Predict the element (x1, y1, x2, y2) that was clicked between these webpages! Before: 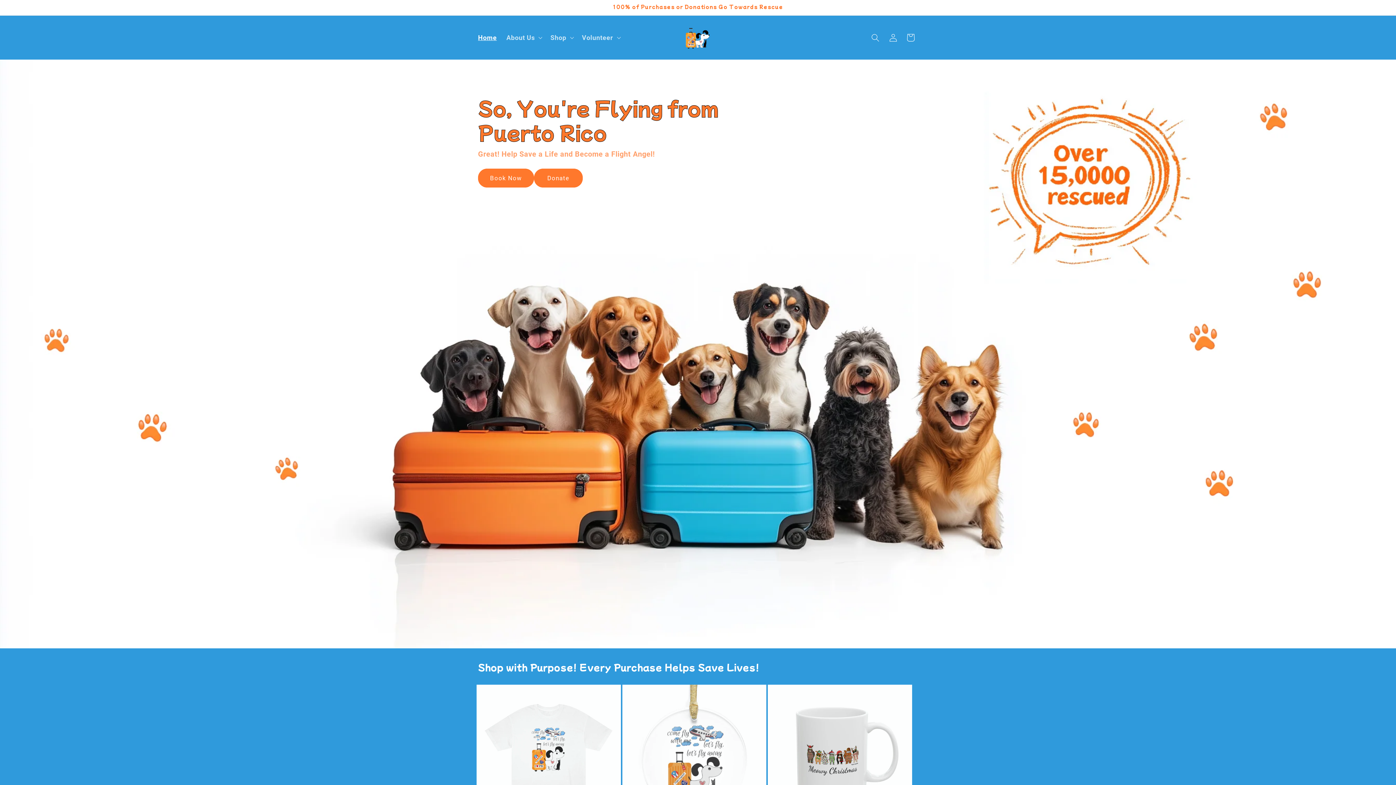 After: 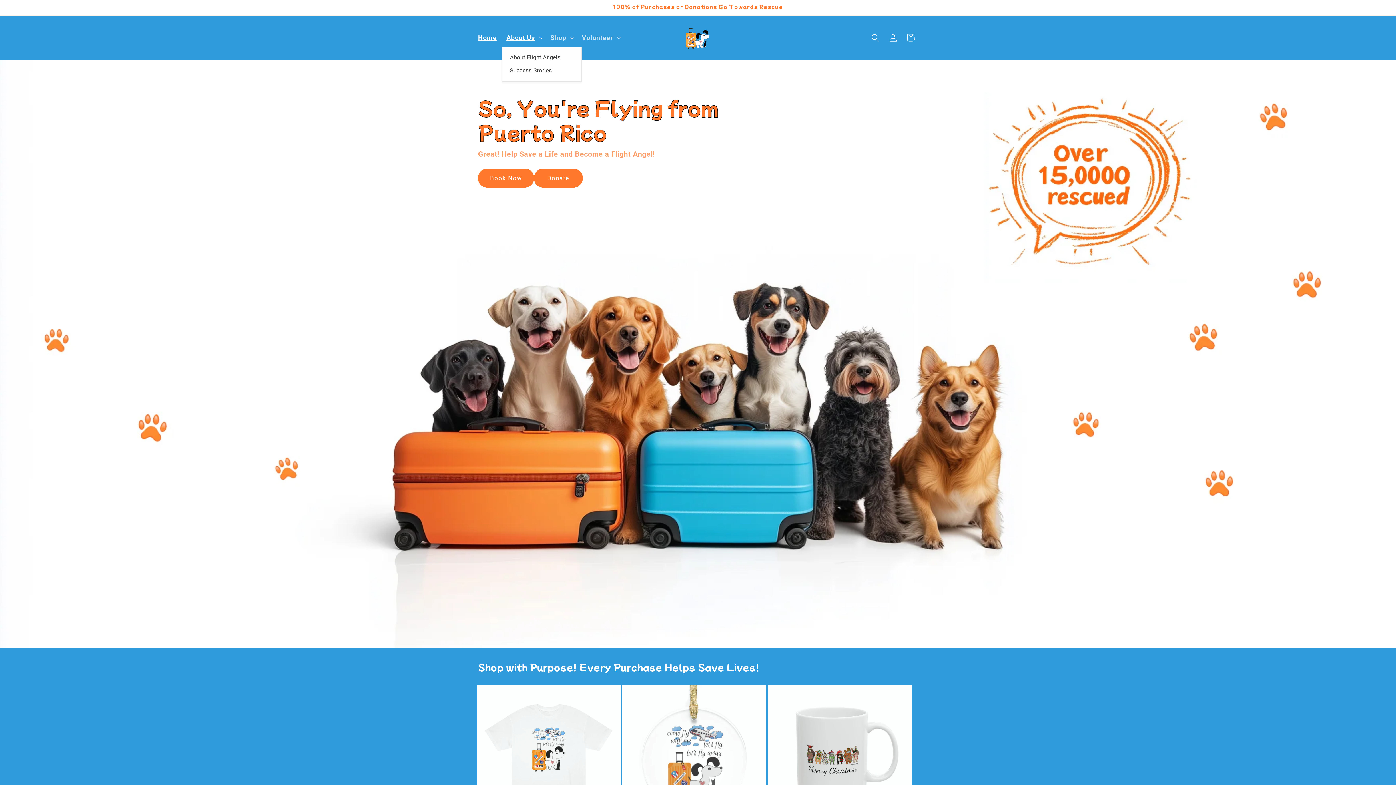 Action: bbox: (501, 28, 545, 46) label: About Us